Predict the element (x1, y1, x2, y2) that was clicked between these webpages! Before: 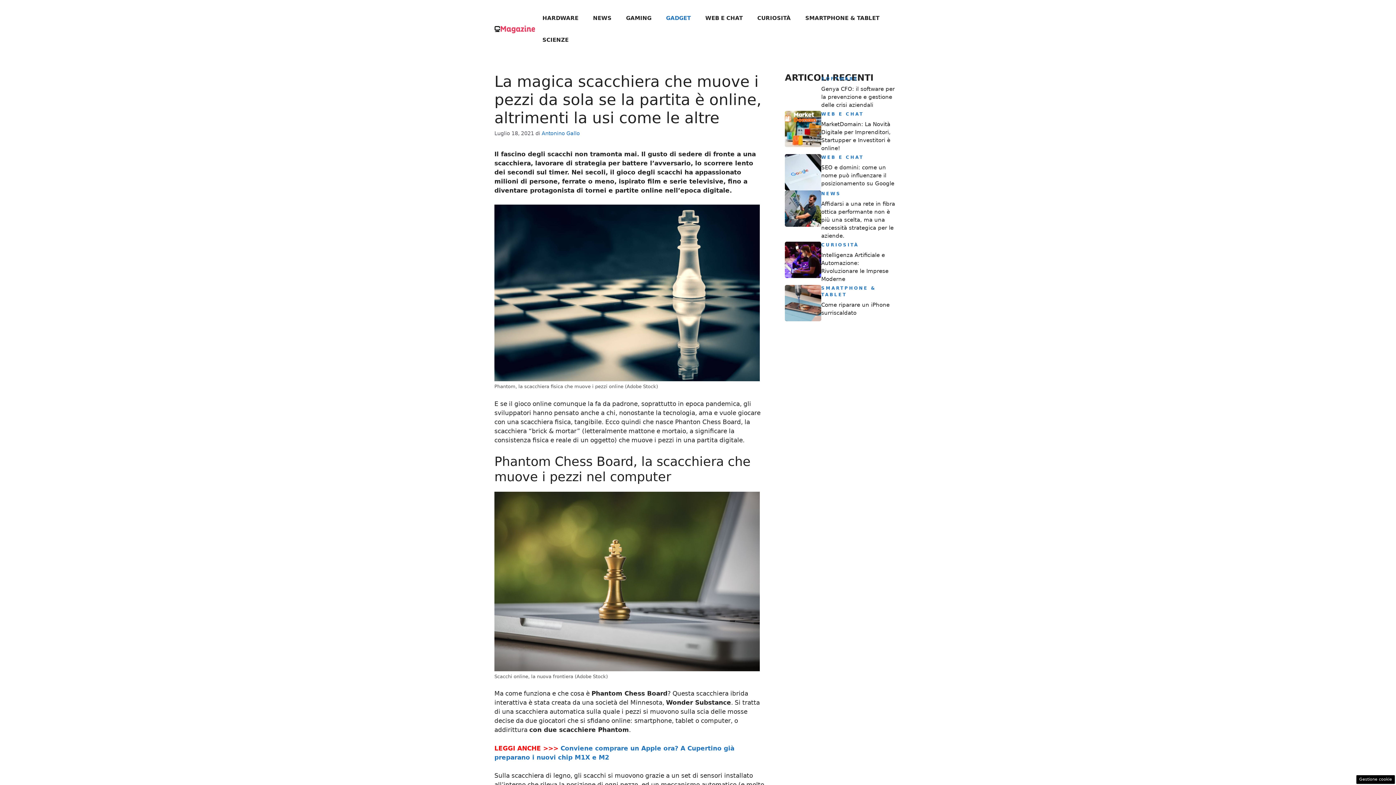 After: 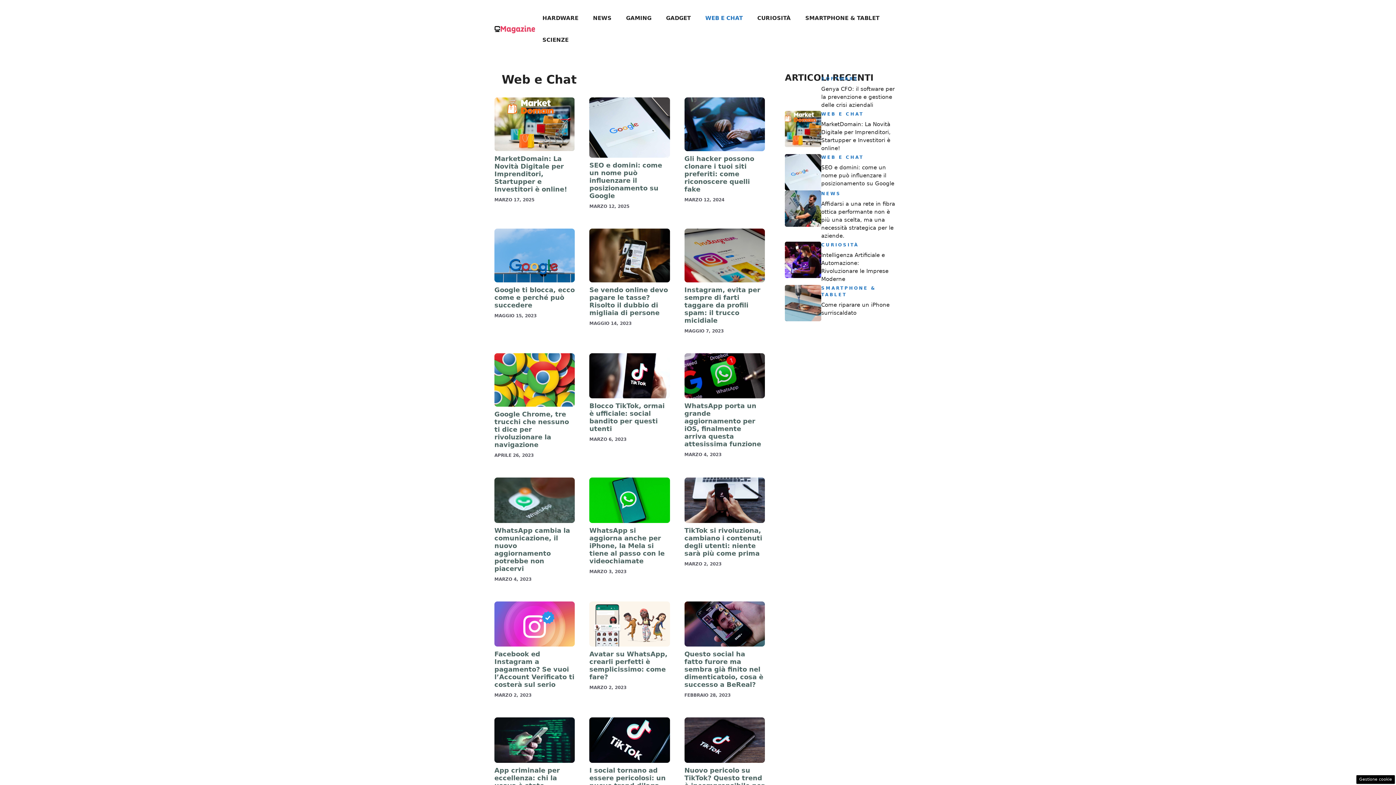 Action: bbox: (698, 7, 750, 29) label: WEB E CHAT